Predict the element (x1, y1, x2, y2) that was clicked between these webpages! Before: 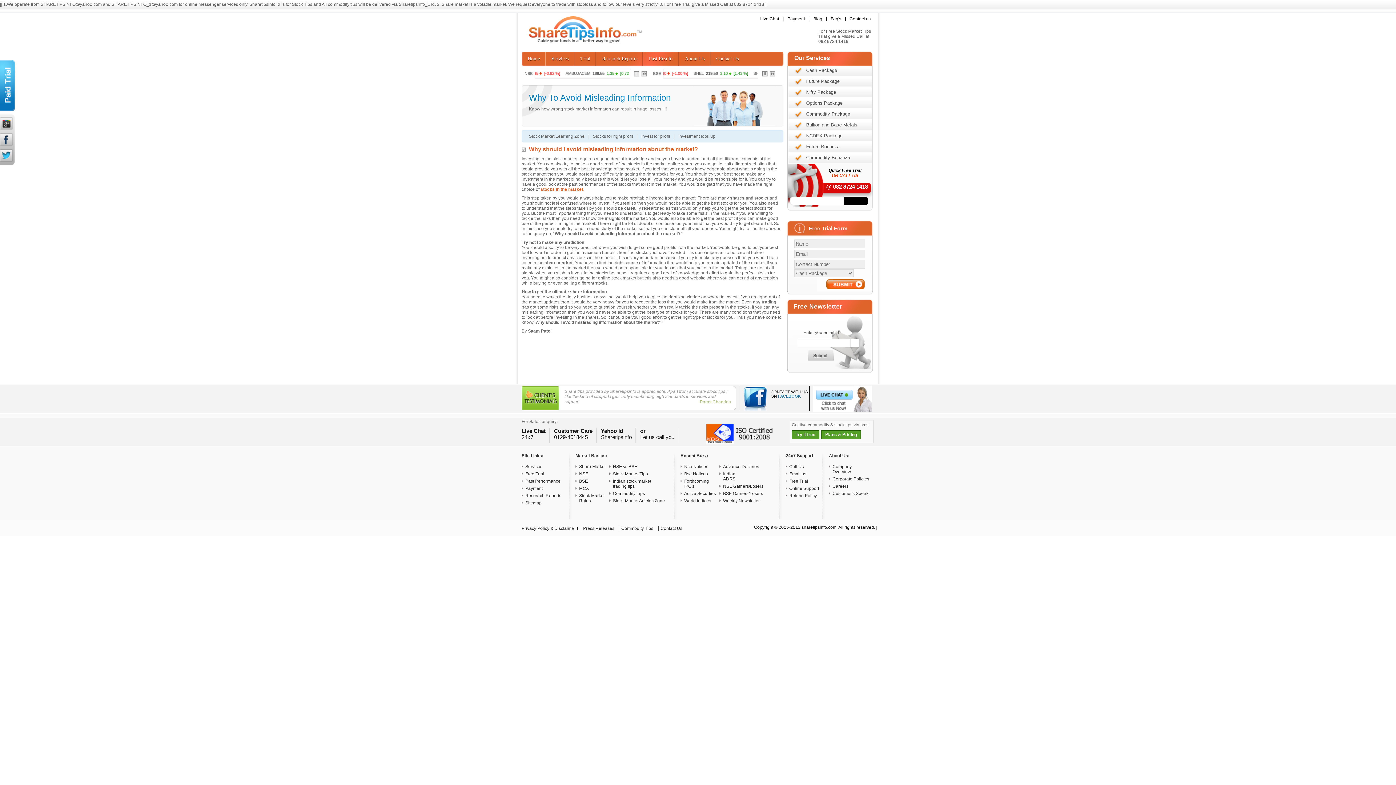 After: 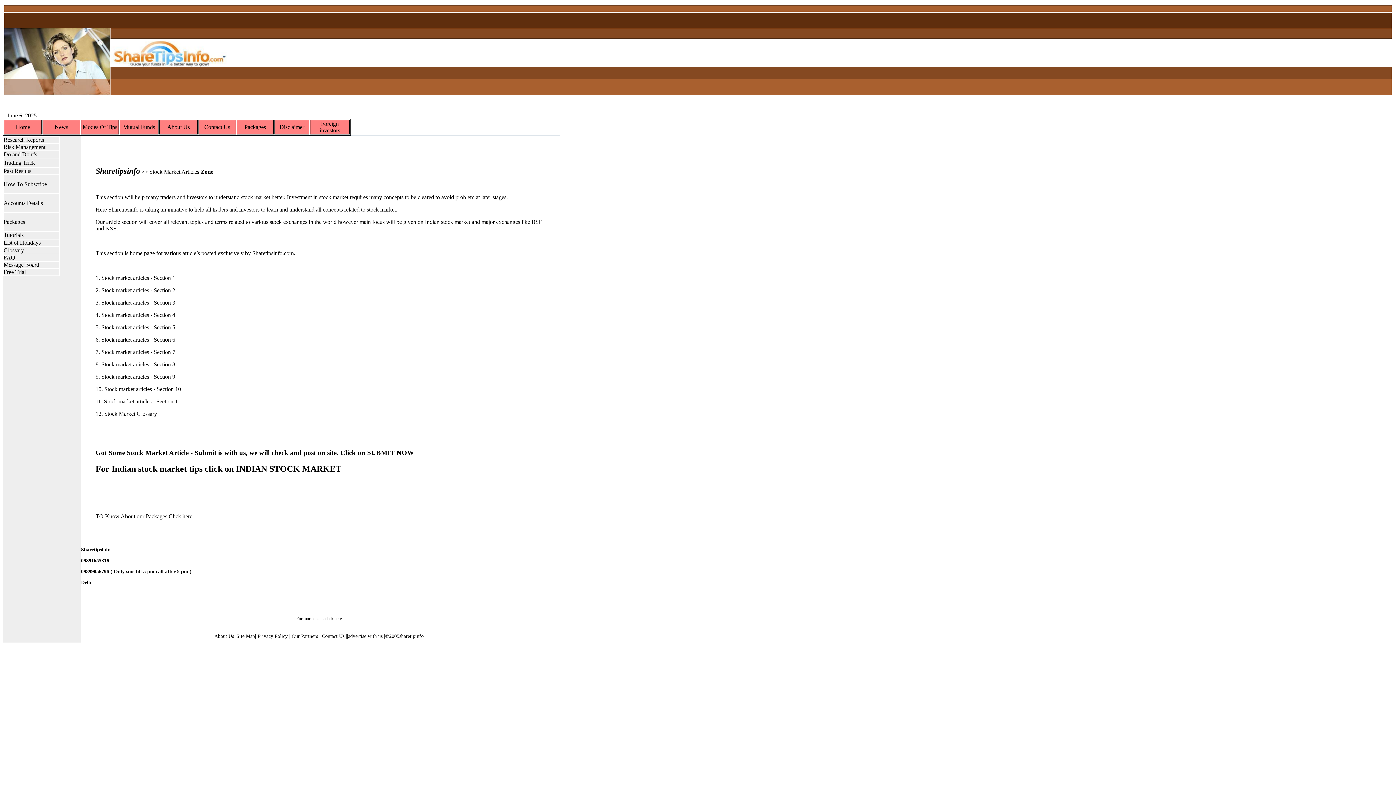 Action: label: Stock Market Articles Zone bbox: (613, 498, 665, 503)